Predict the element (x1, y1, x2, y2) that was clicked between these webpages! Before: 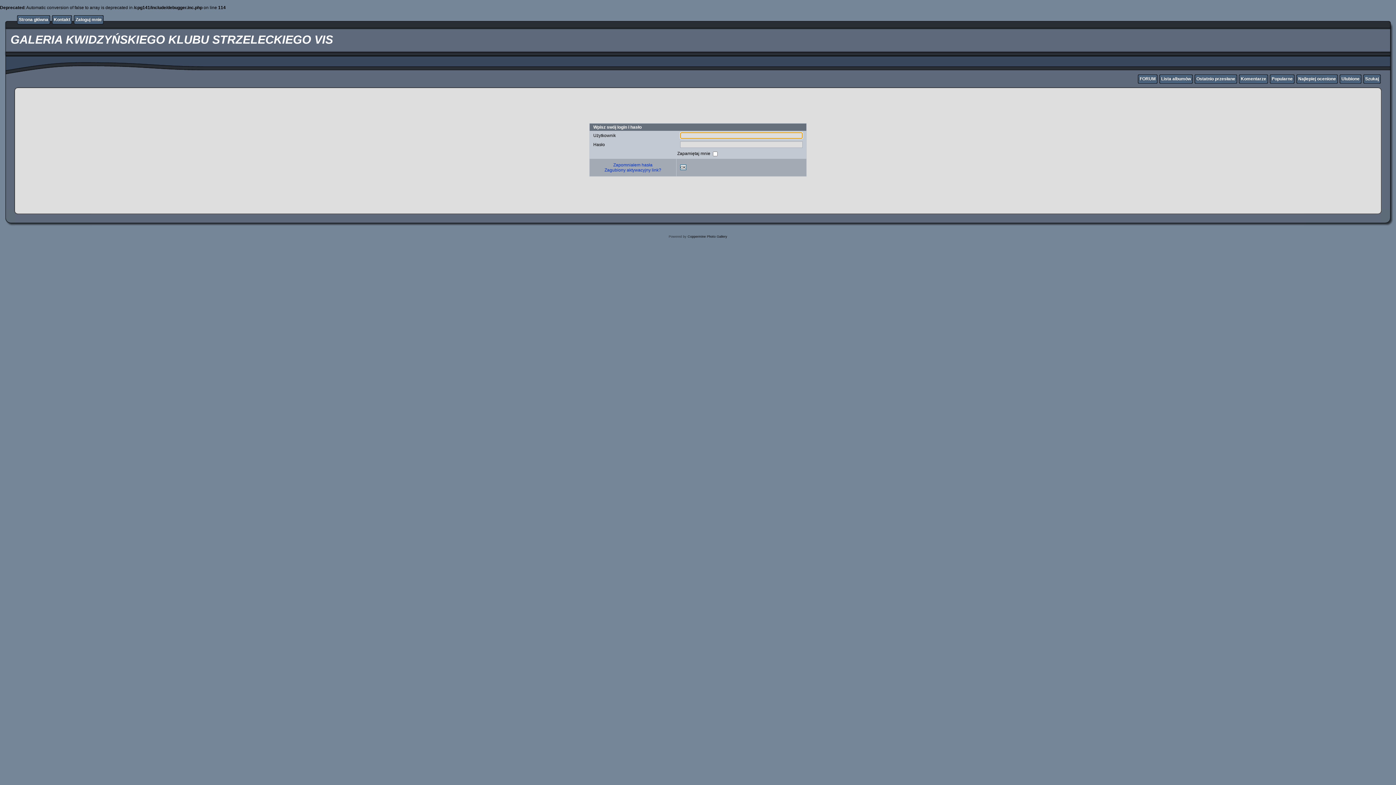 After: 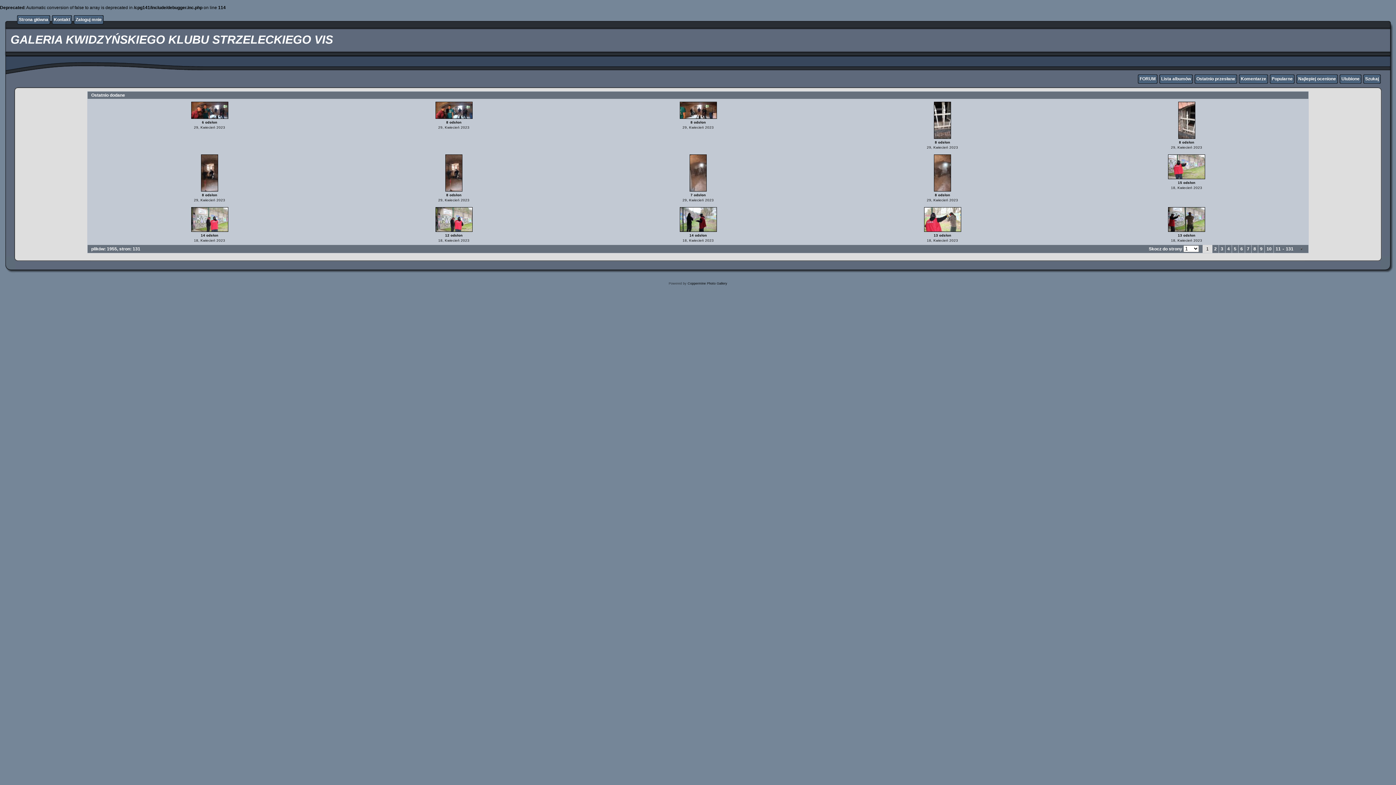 Action: label: Ostatnio przesłane bbox: (1196, 76, 1235, 81)